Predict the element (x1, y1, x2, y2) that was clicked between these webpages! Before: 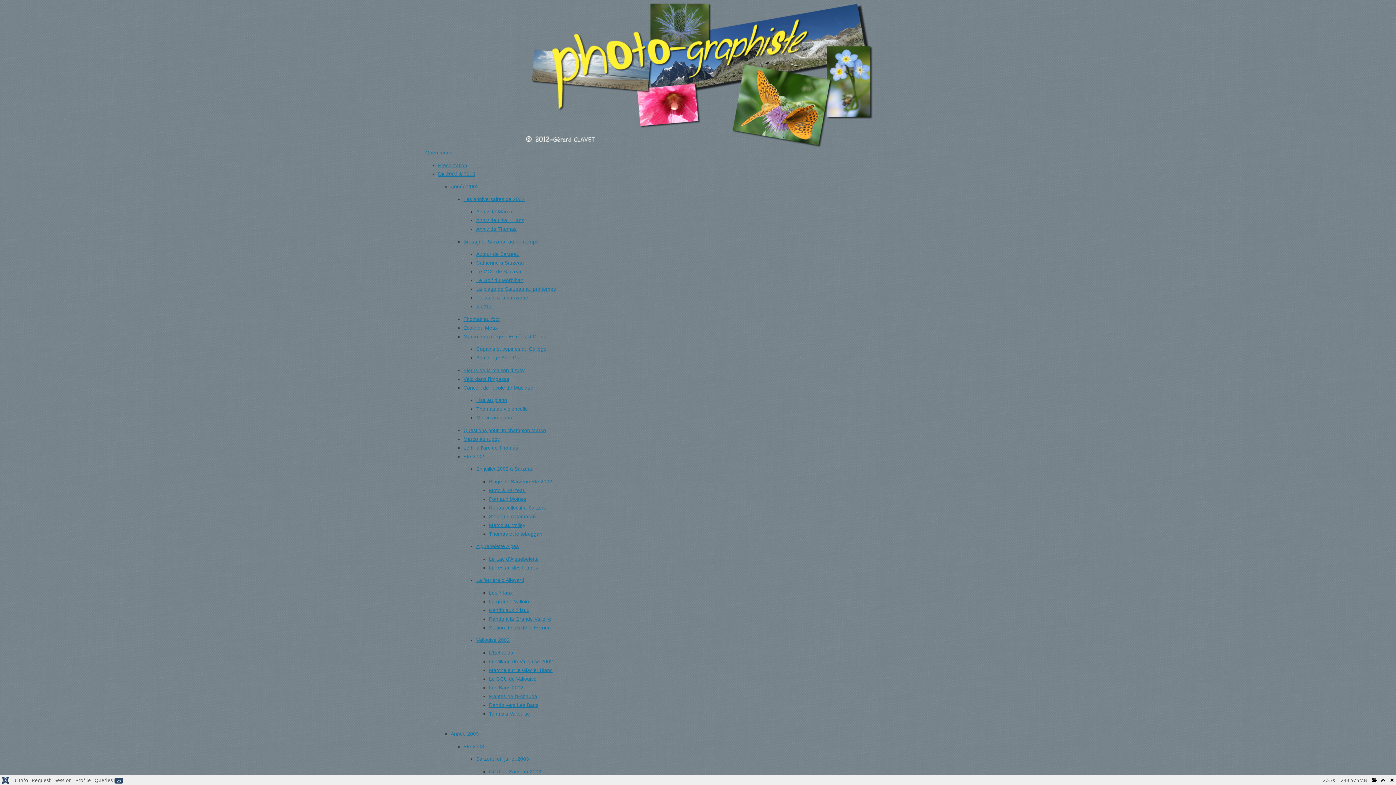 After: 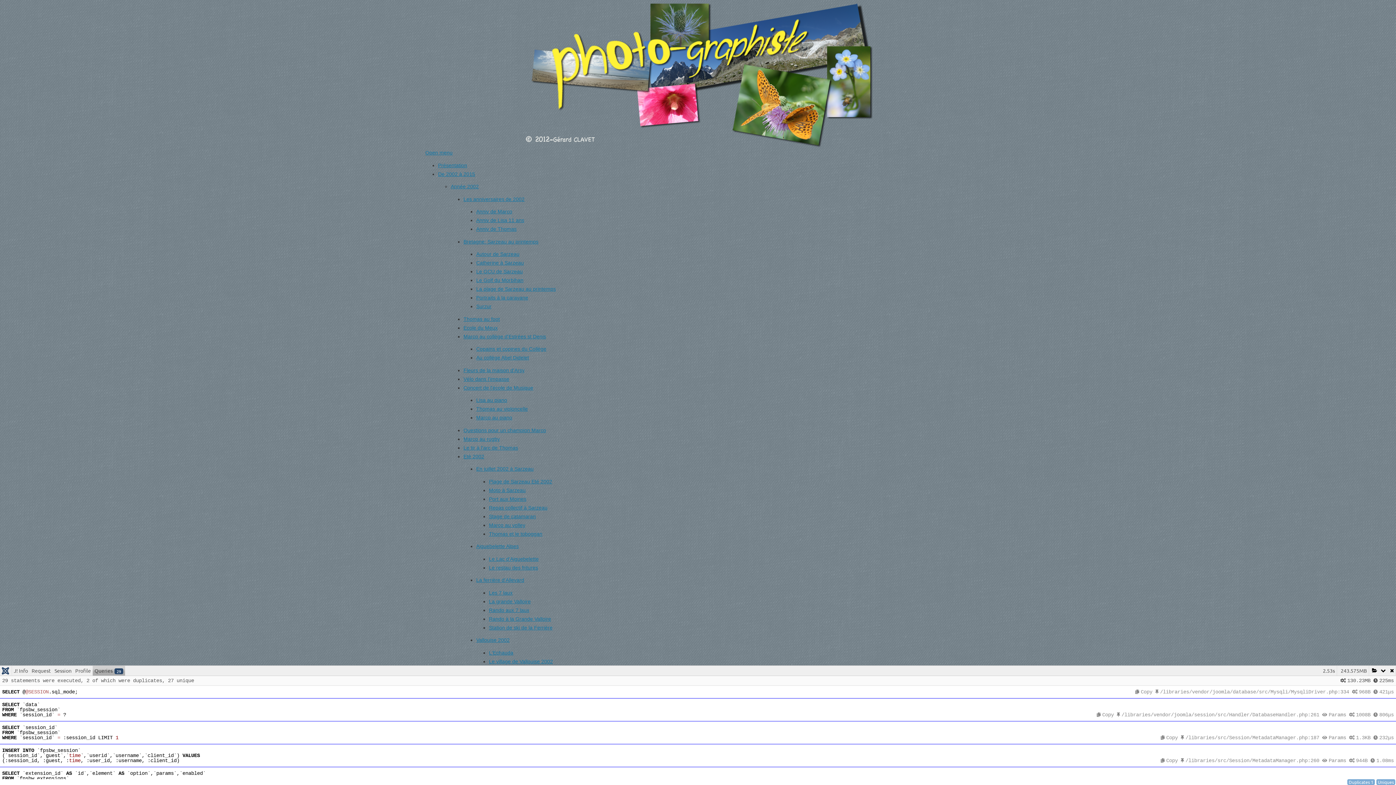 Action: bbox: (92, 775, 125, 785) label: Queries29